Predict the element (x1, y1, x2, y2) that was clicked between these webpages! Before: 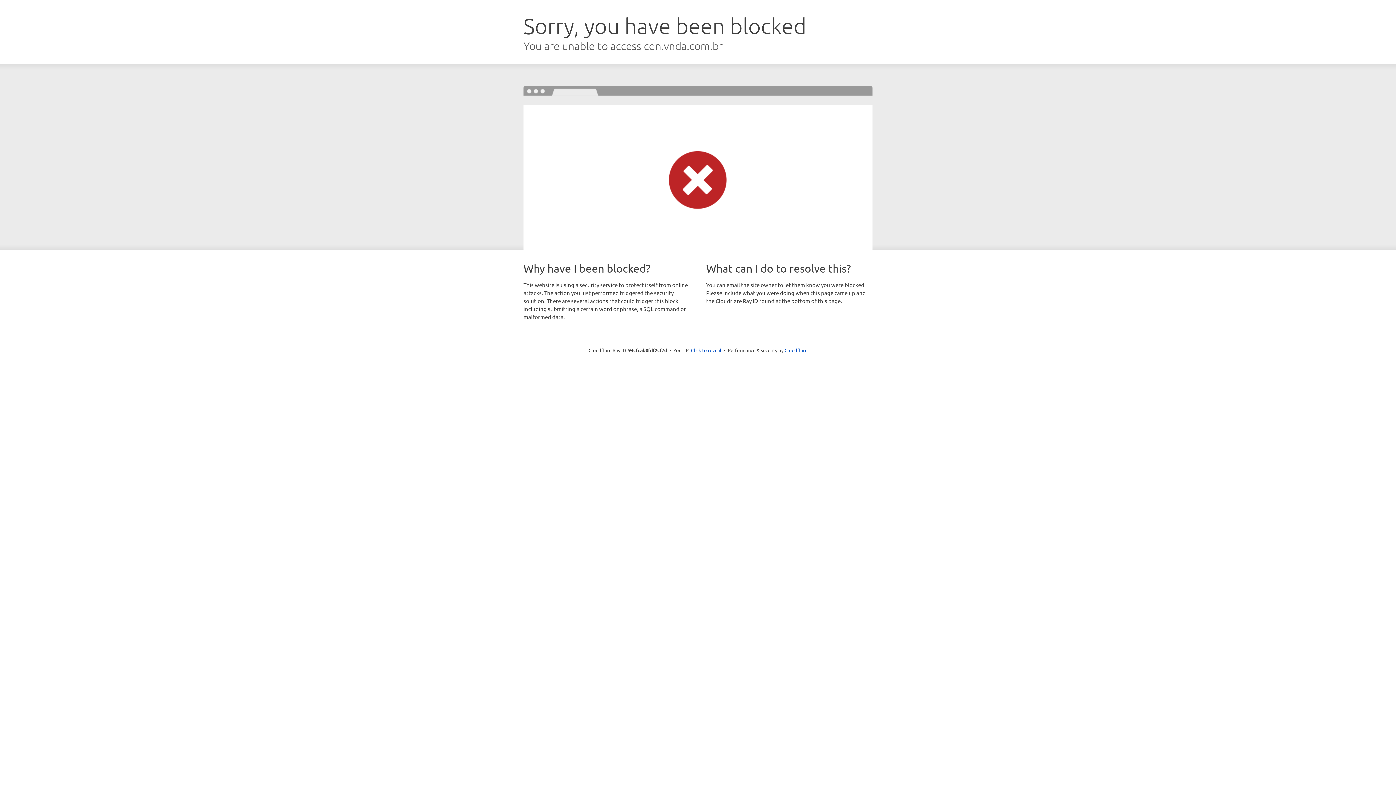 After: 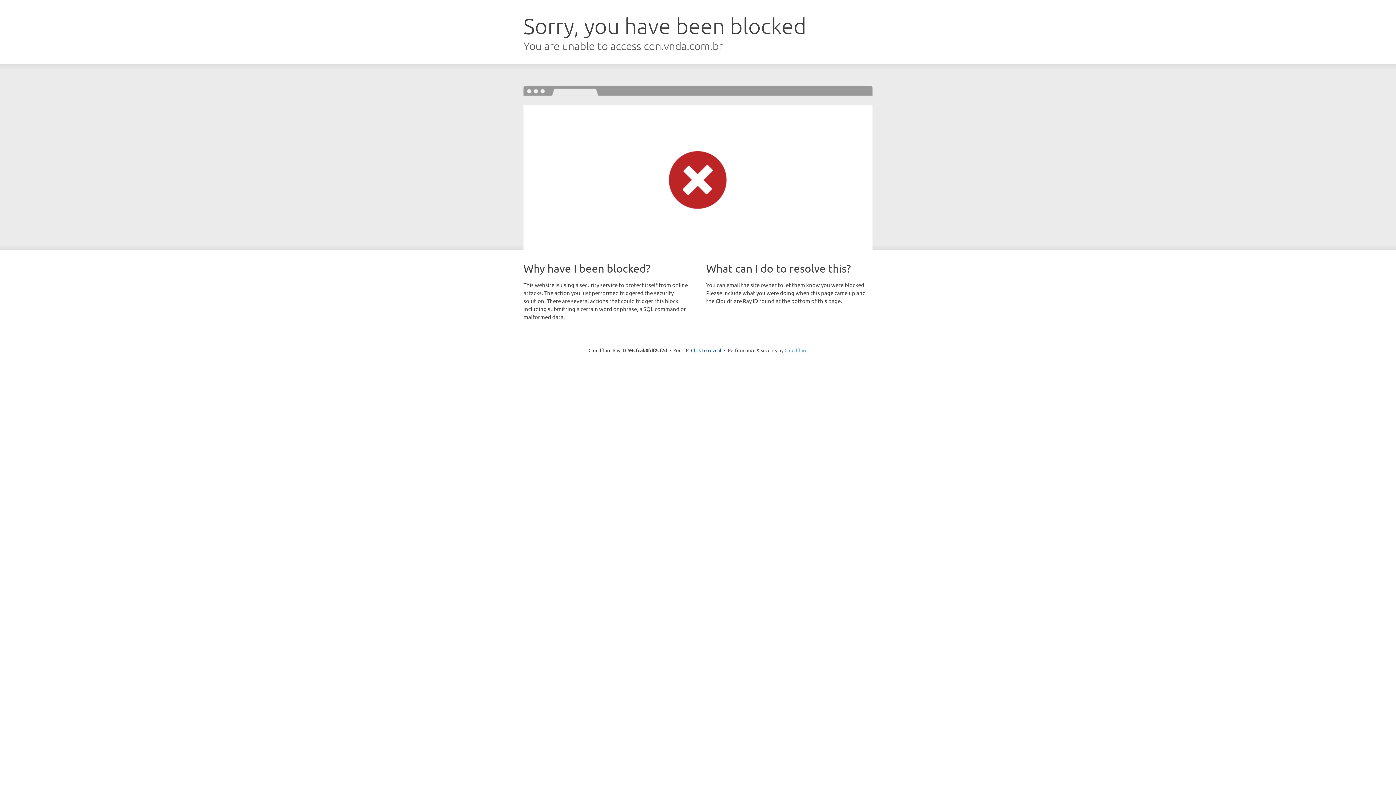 Action: bbox: (784, 347, 807, 353) label: Cloudflare